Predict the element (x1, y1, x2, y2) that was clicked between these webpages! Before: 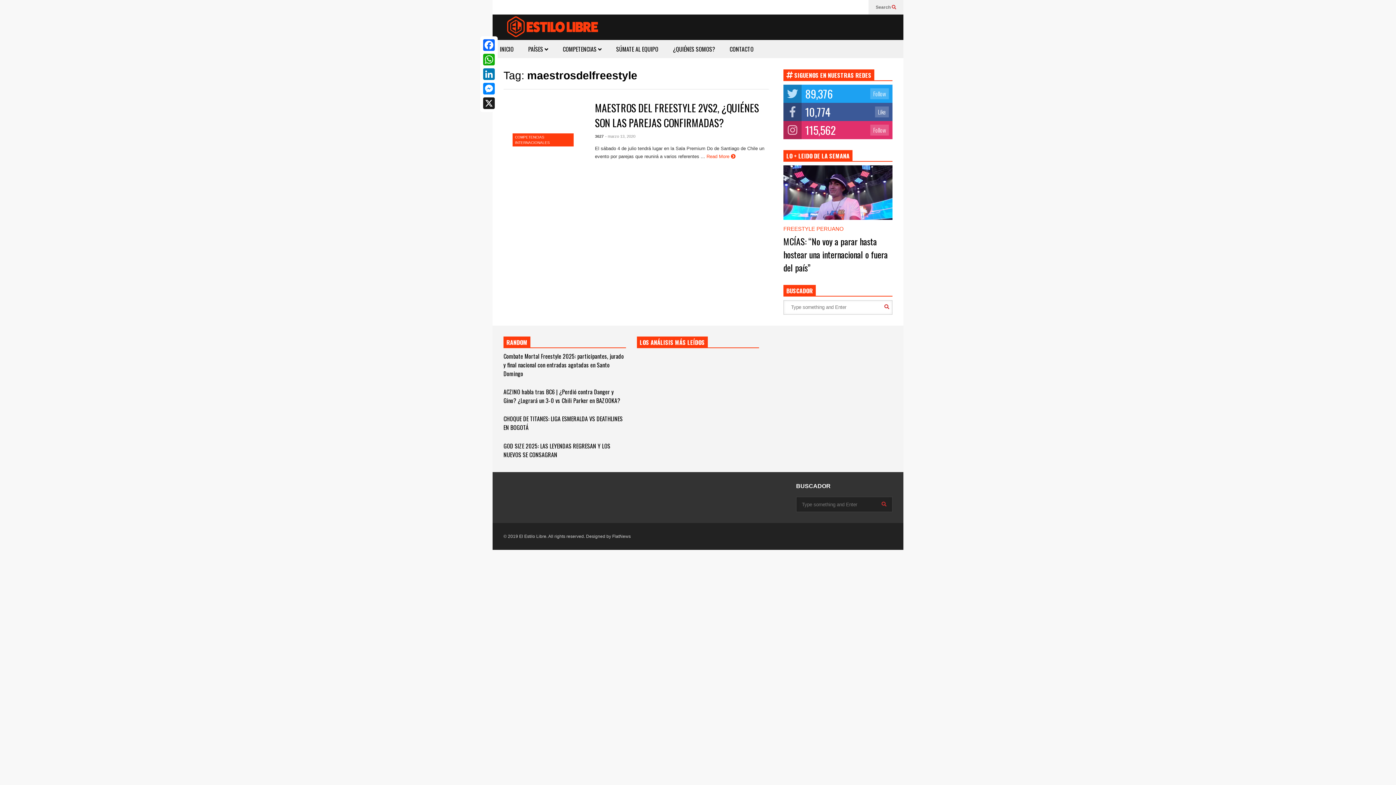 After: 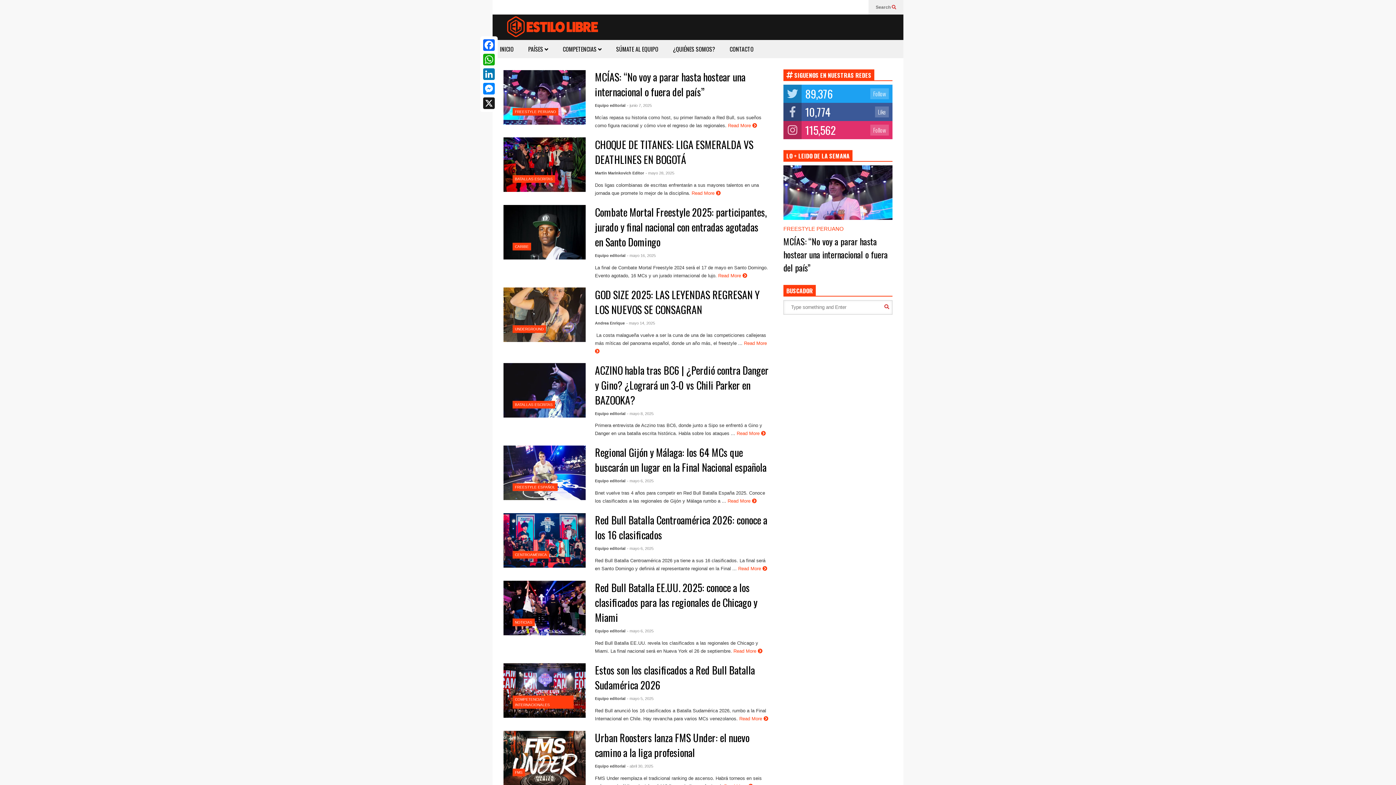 Action: bbox: (879, 501, 888, 507)